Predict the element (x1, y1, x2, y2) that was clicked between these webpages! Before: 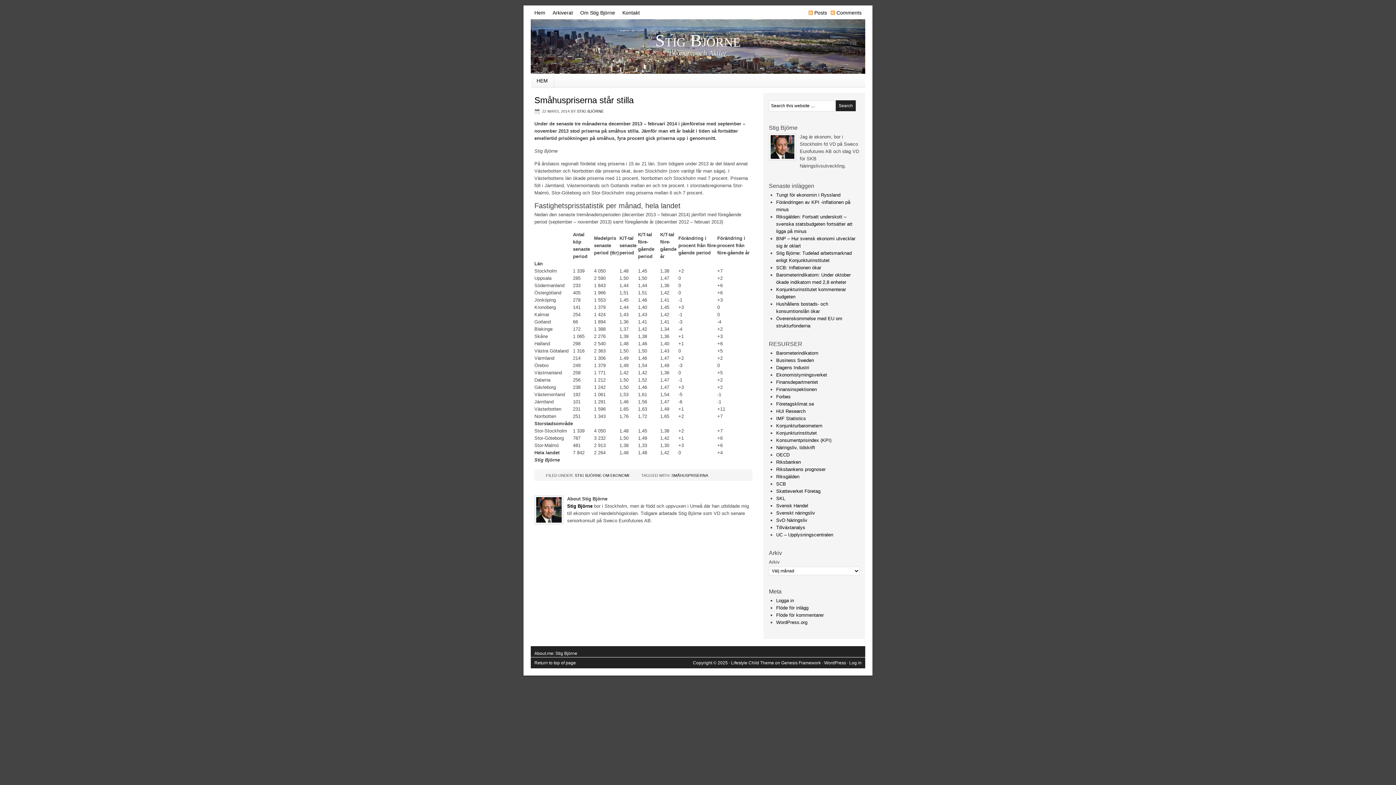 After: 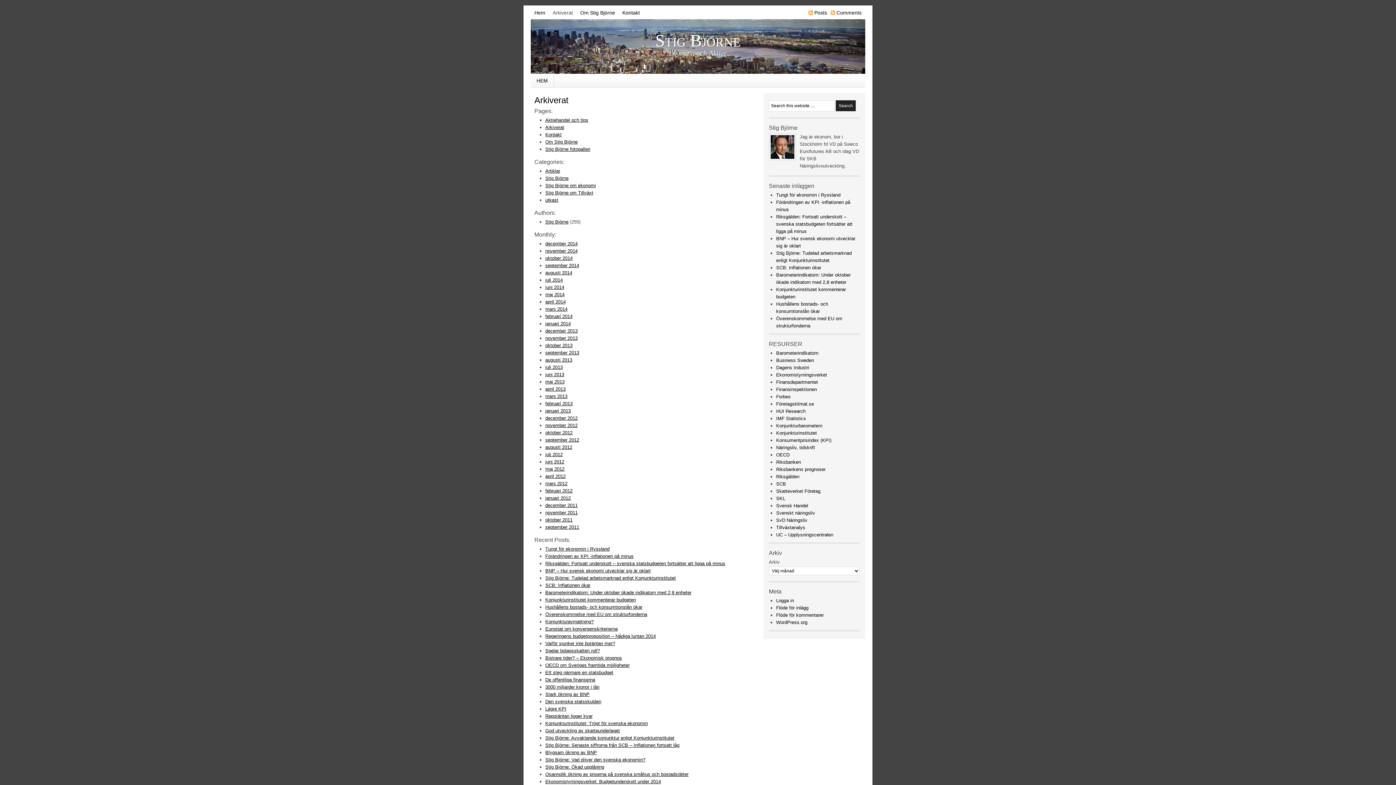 Action: bbox: (549, 5, 576, 19) label: Arkiverat